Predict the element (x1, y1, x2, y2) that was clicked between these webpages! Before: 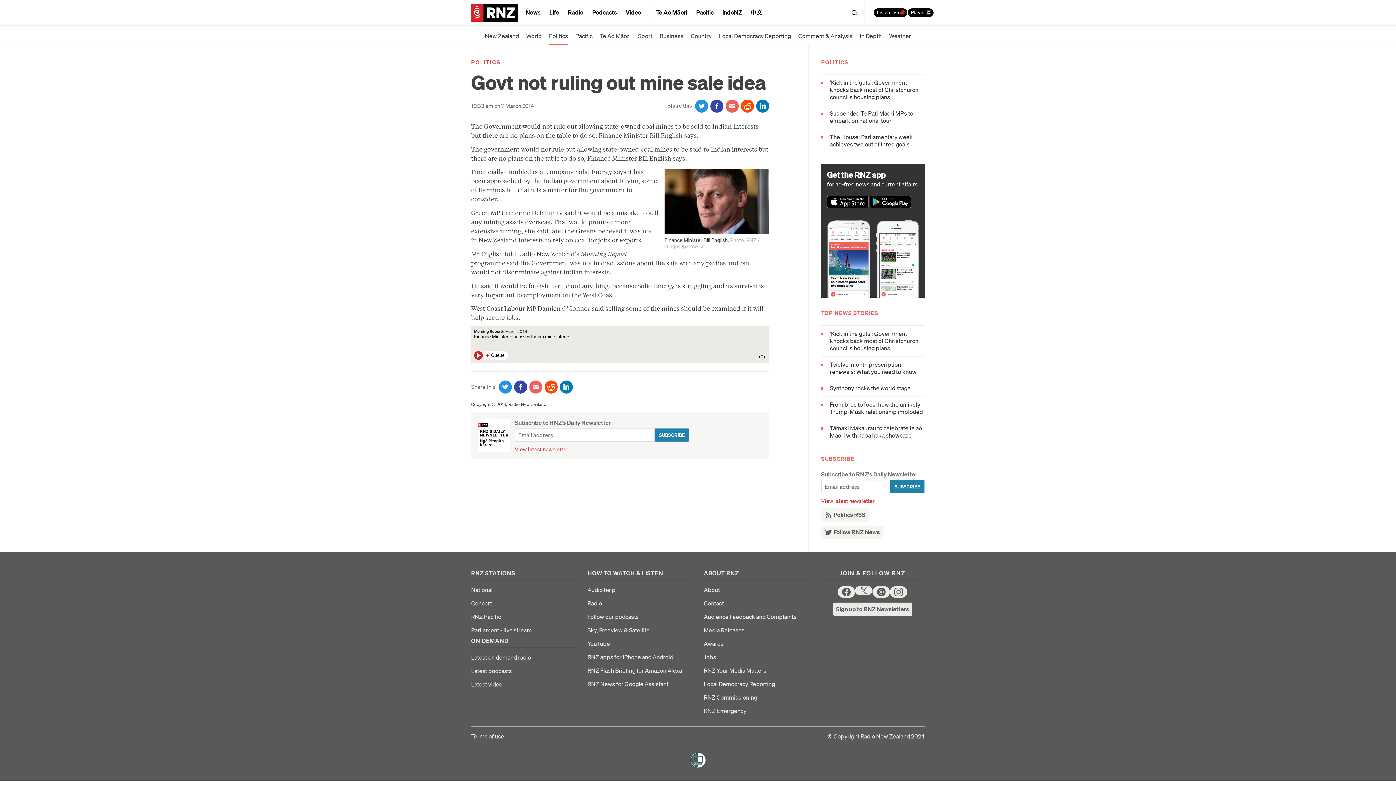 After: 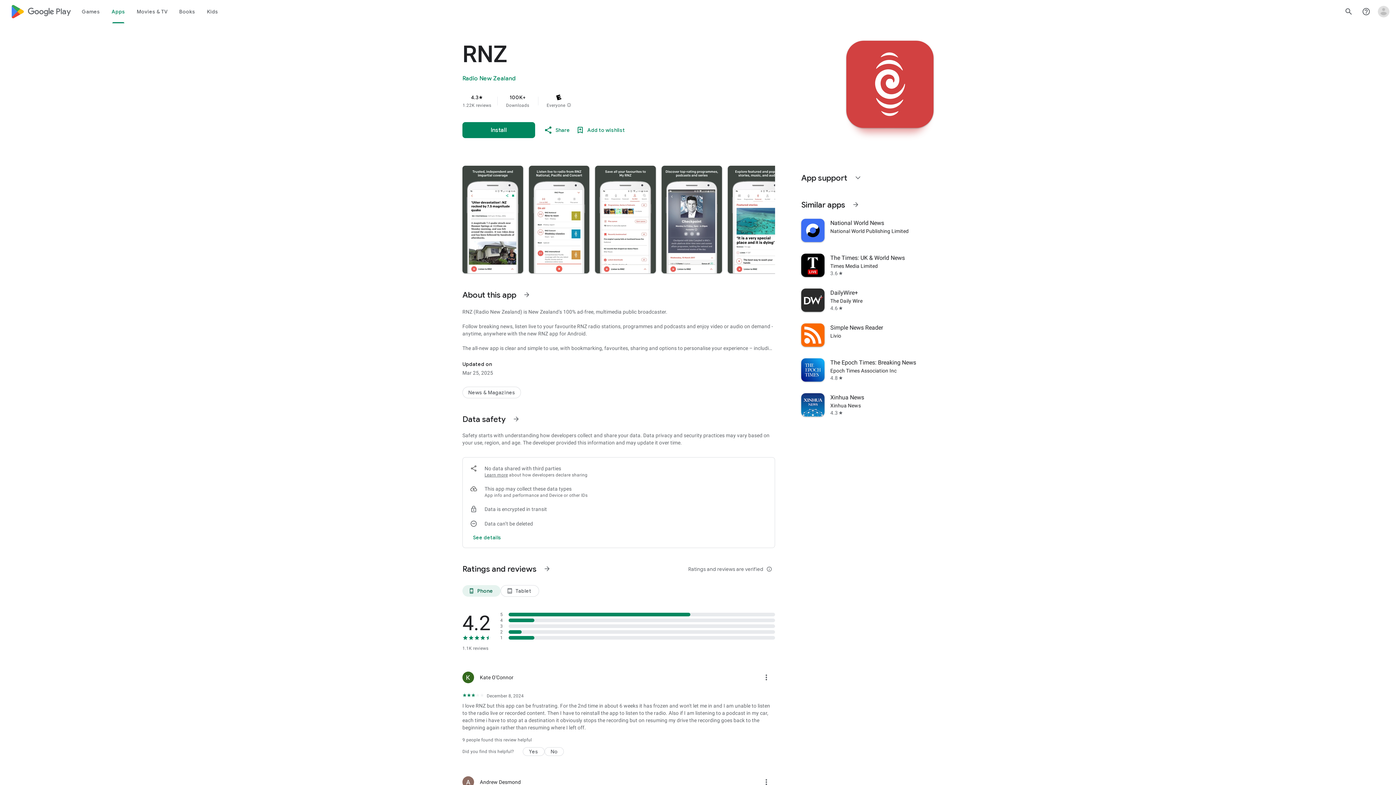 Action: bbox: (869, 202, 911, 209)